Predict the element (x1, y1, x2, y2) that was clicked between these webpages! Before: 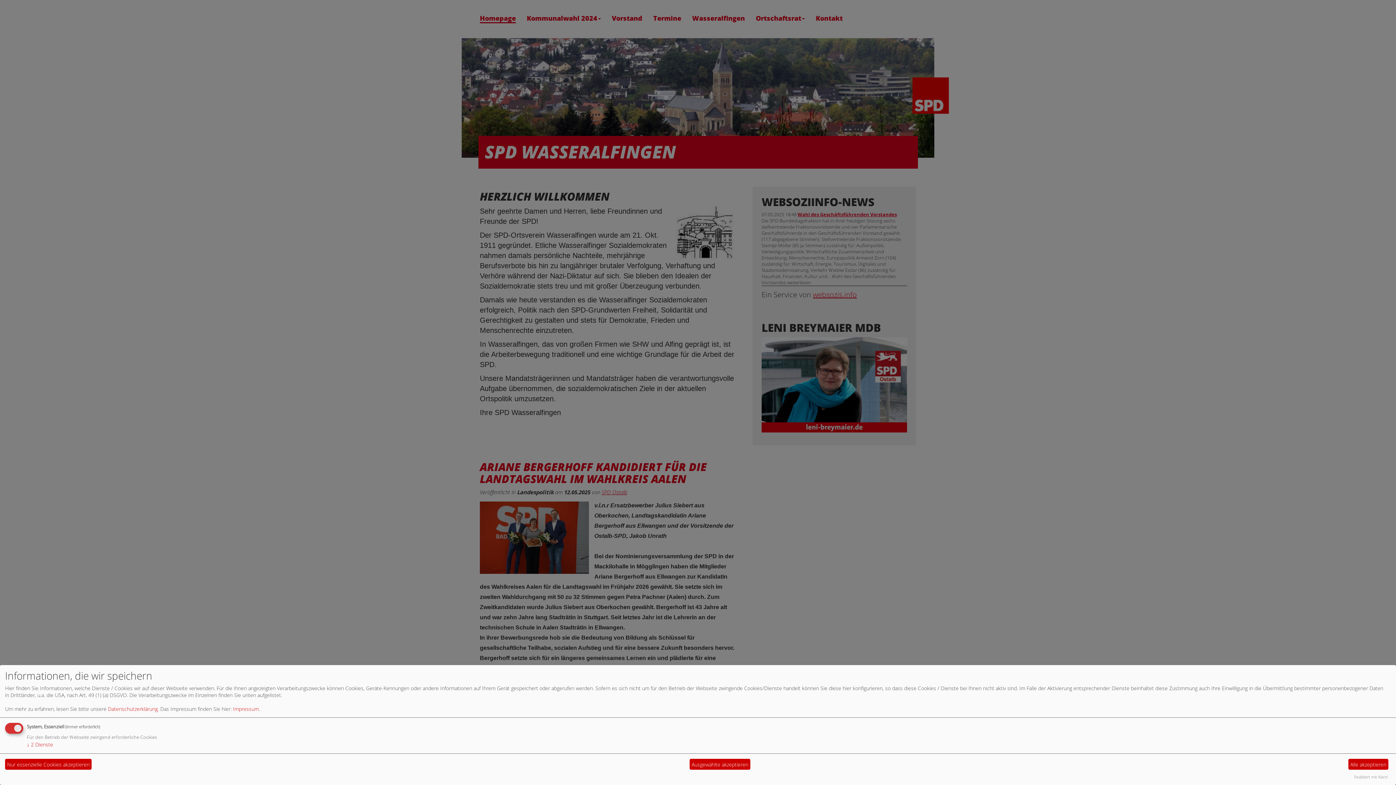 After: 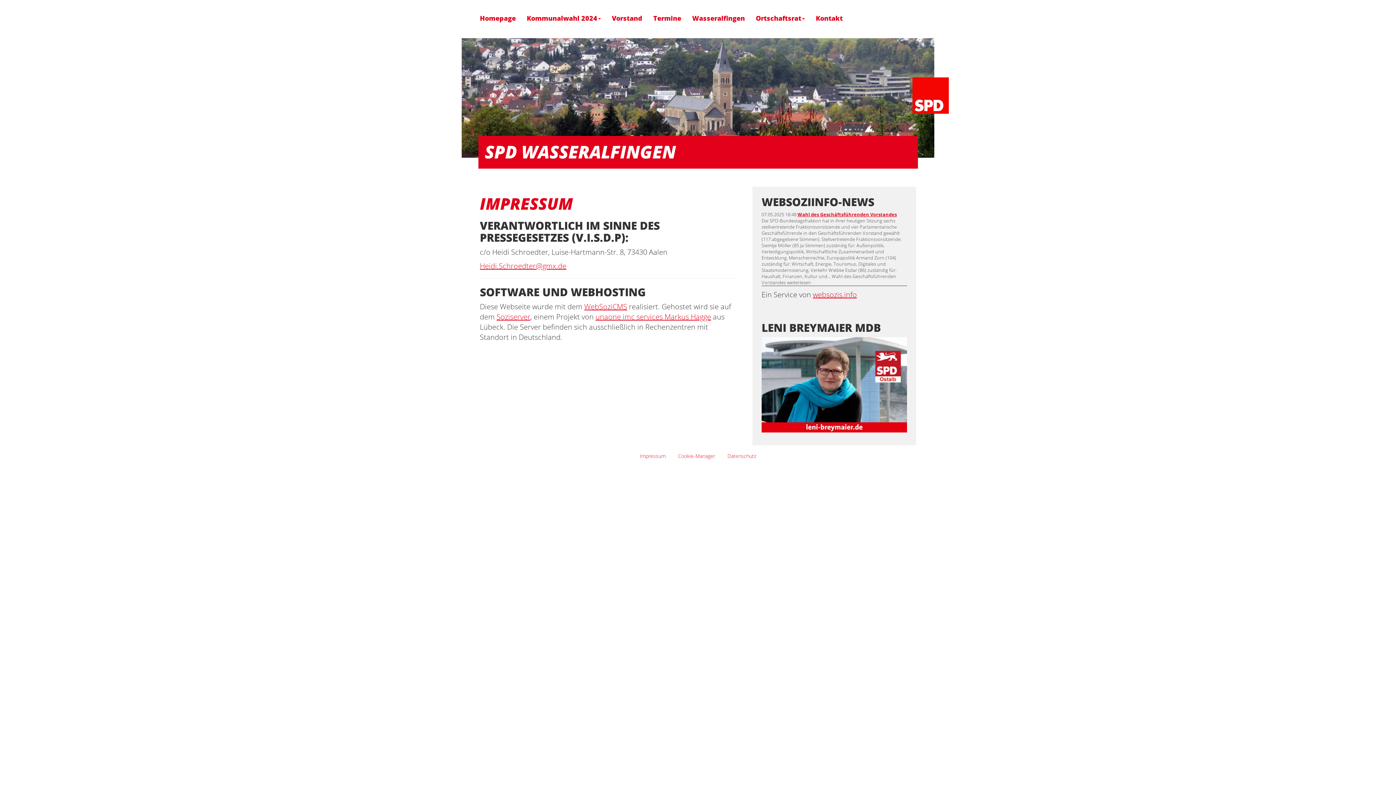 Action: bbox: (233, 705, 258, 712) label: Impressum